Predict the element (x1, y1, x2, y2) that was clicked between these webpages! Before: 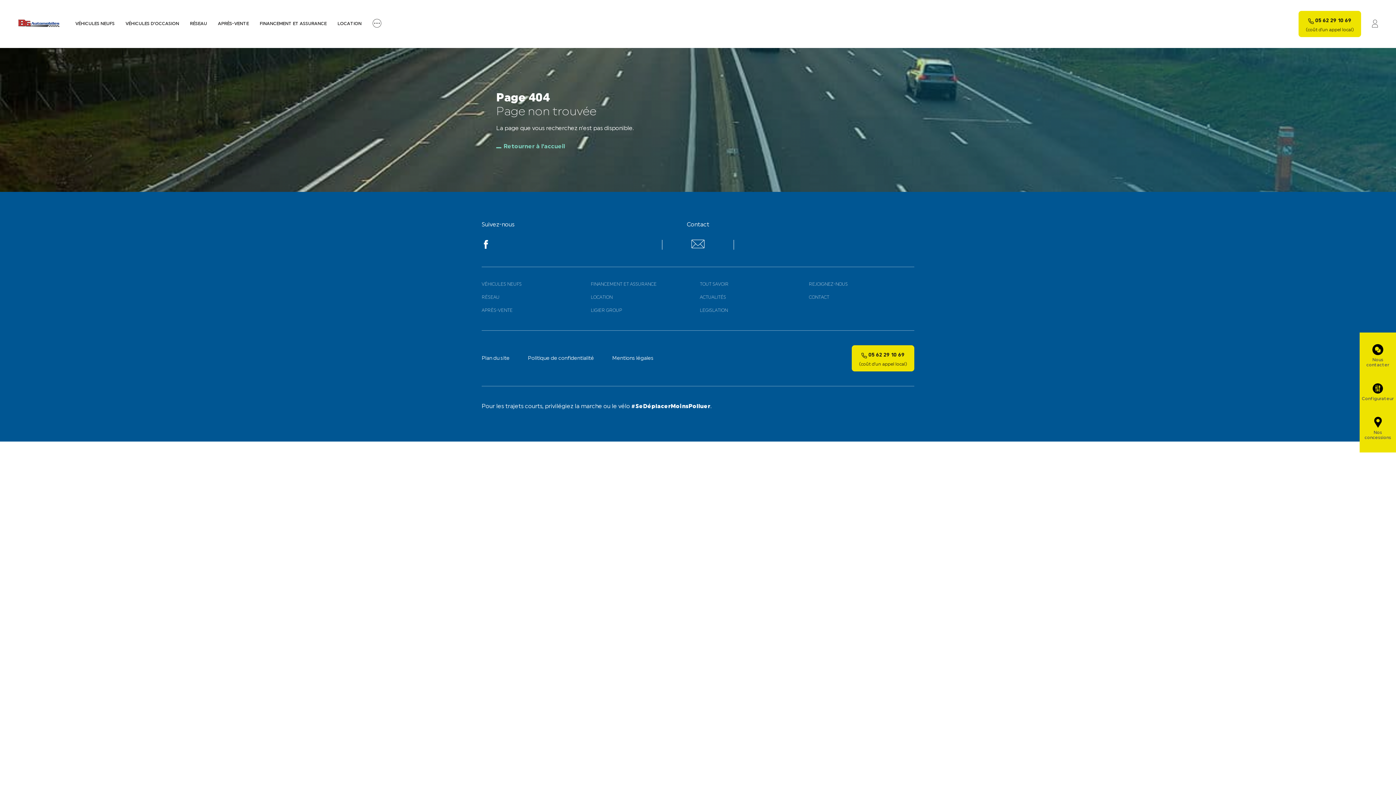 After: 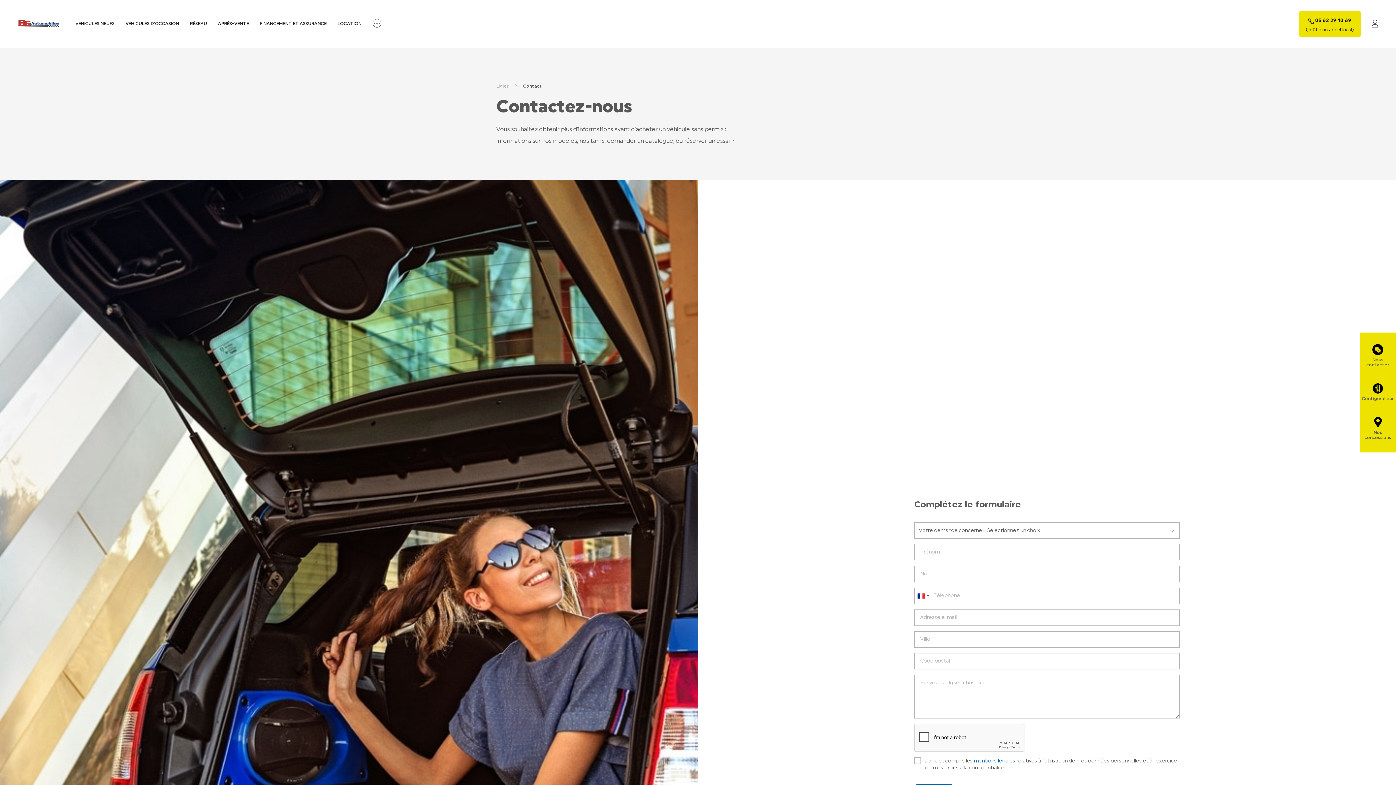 Action: label: CONTACT bbox: (809, 295, 829, 300)